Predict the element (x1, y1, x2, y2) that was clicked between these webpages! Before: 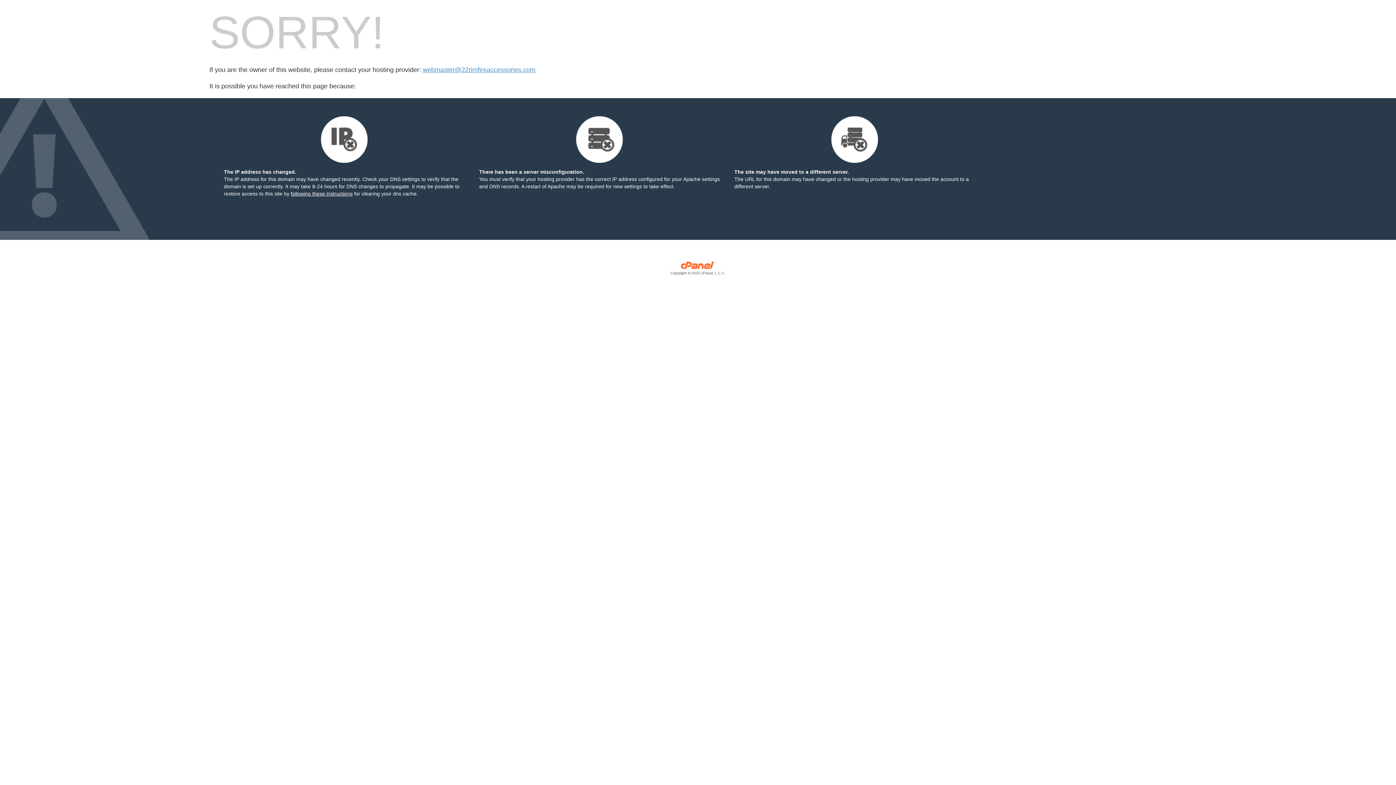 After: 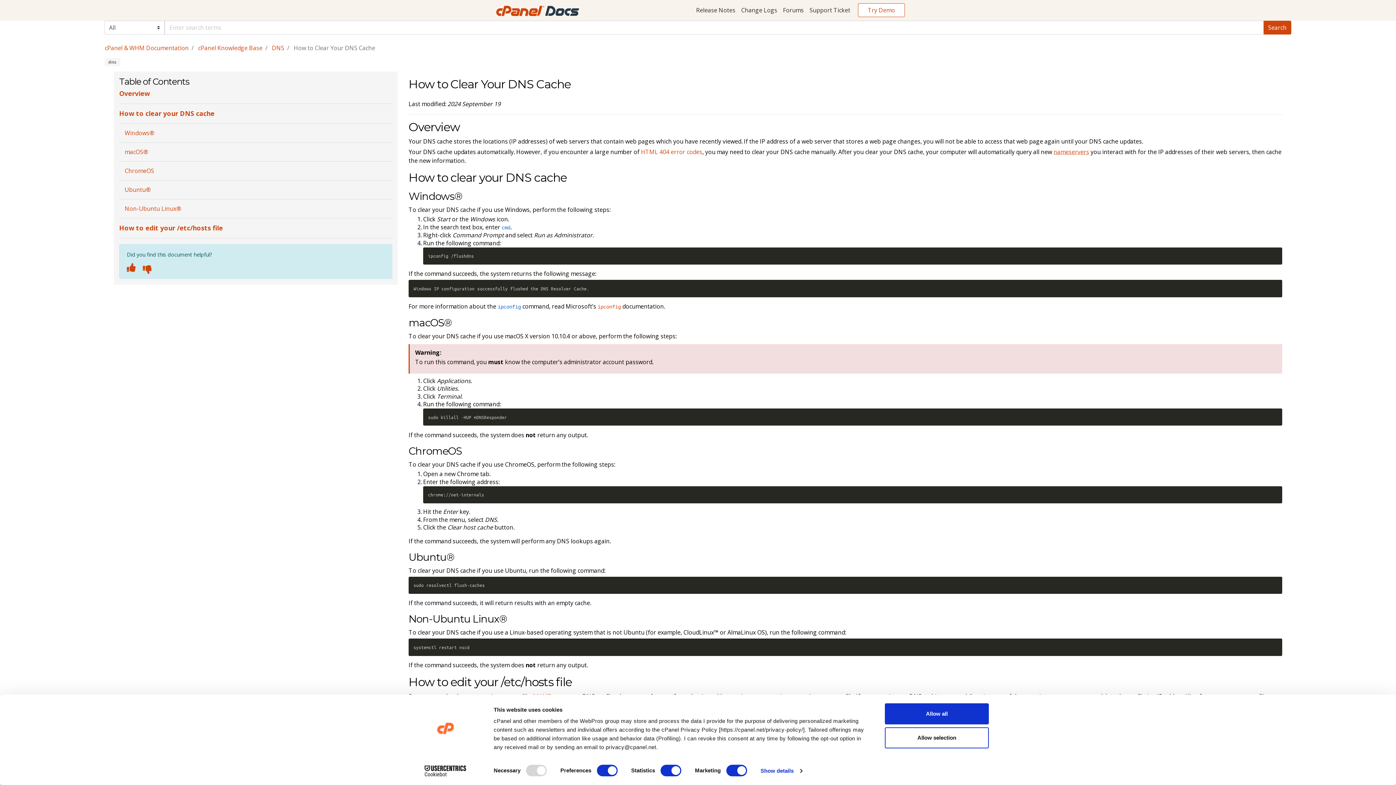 Action: label: following these instructions bbox: (290, 190, 352, 196)